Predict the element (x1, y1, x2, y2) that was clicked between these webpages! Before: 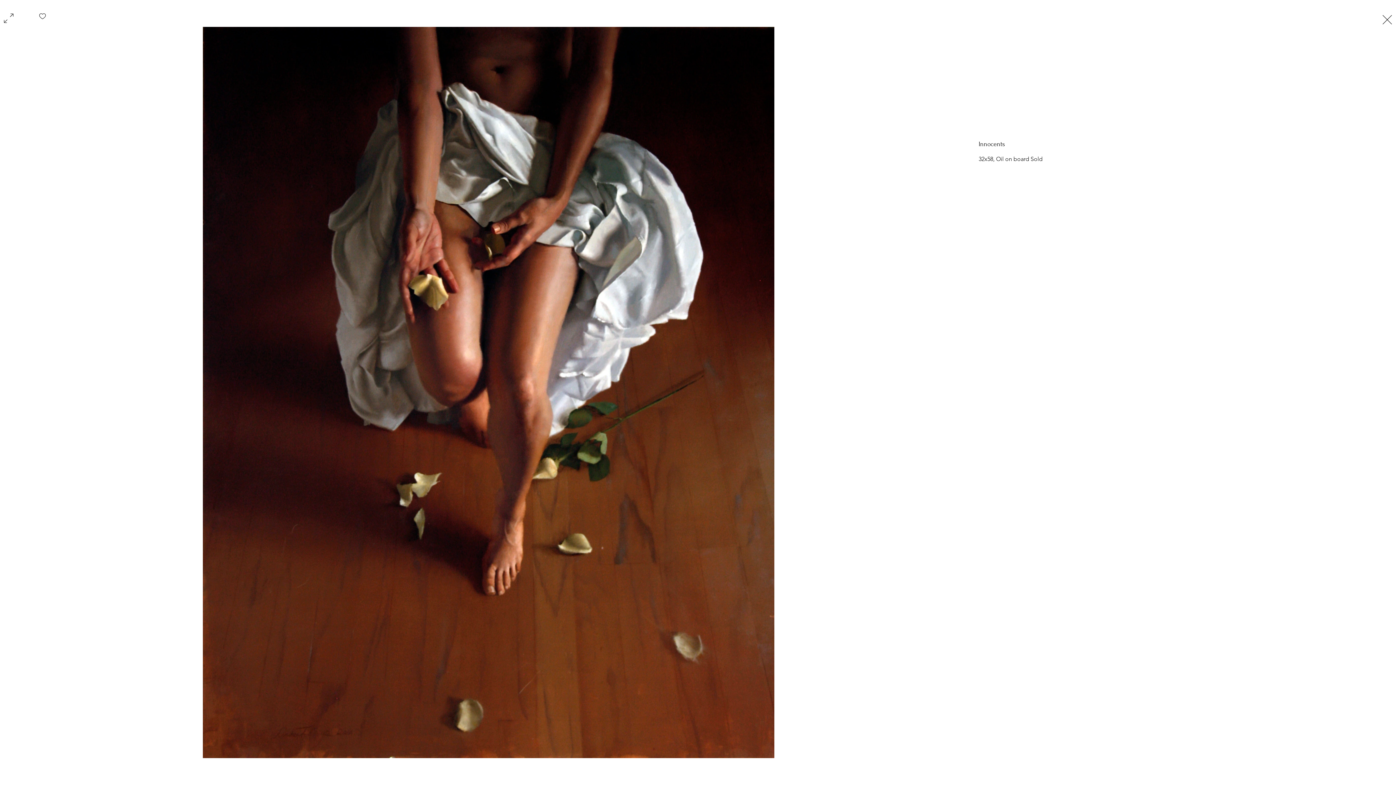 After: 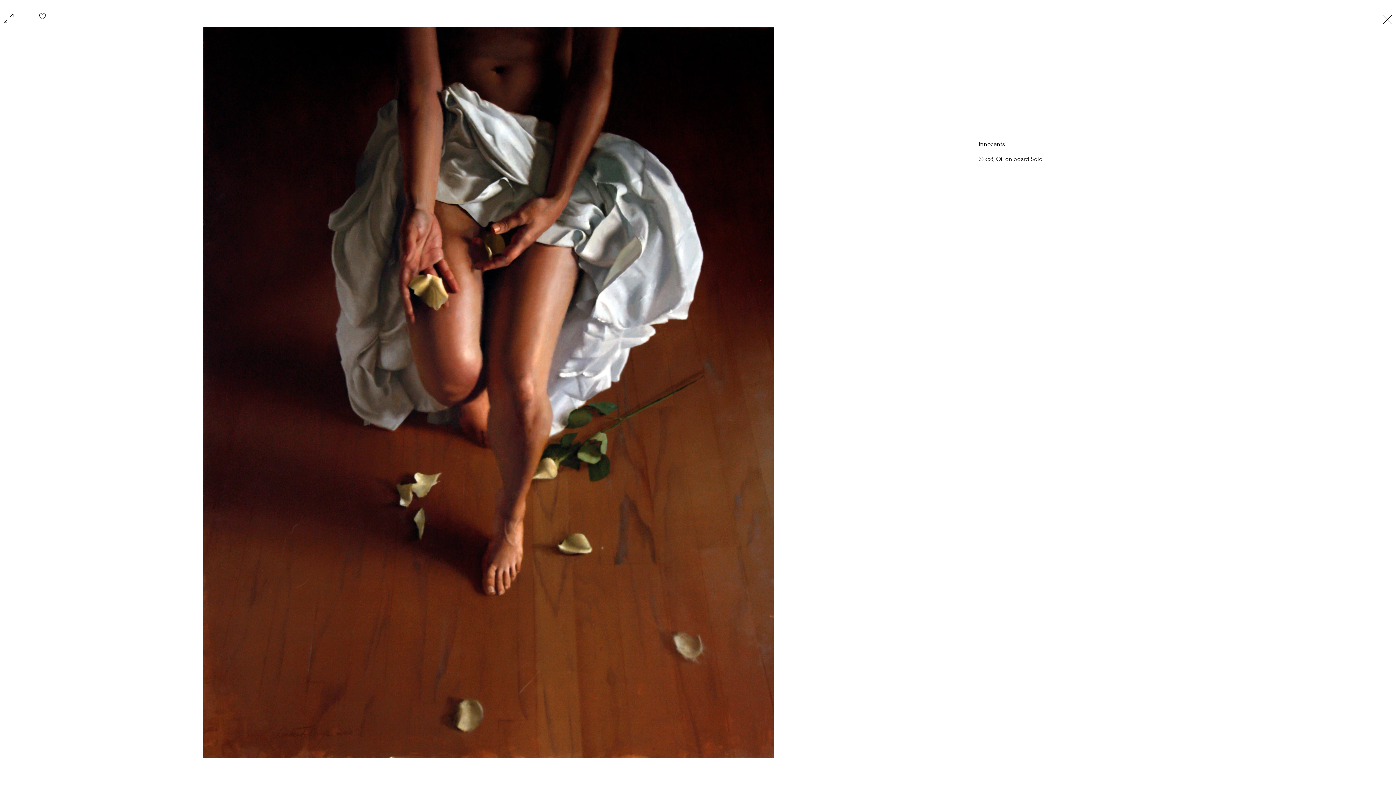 Action: label: Exit expand mode bbox: (1380, 10, 1394, 26)